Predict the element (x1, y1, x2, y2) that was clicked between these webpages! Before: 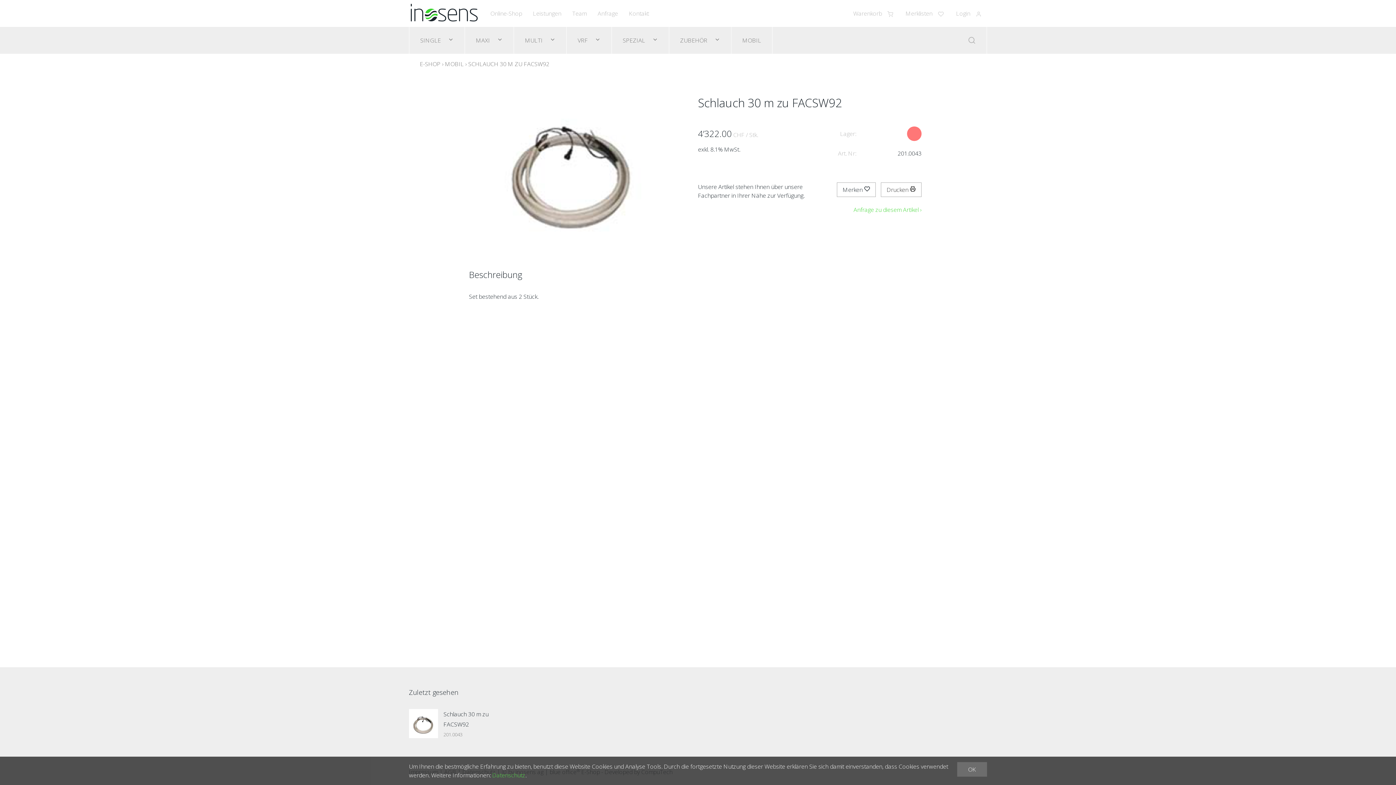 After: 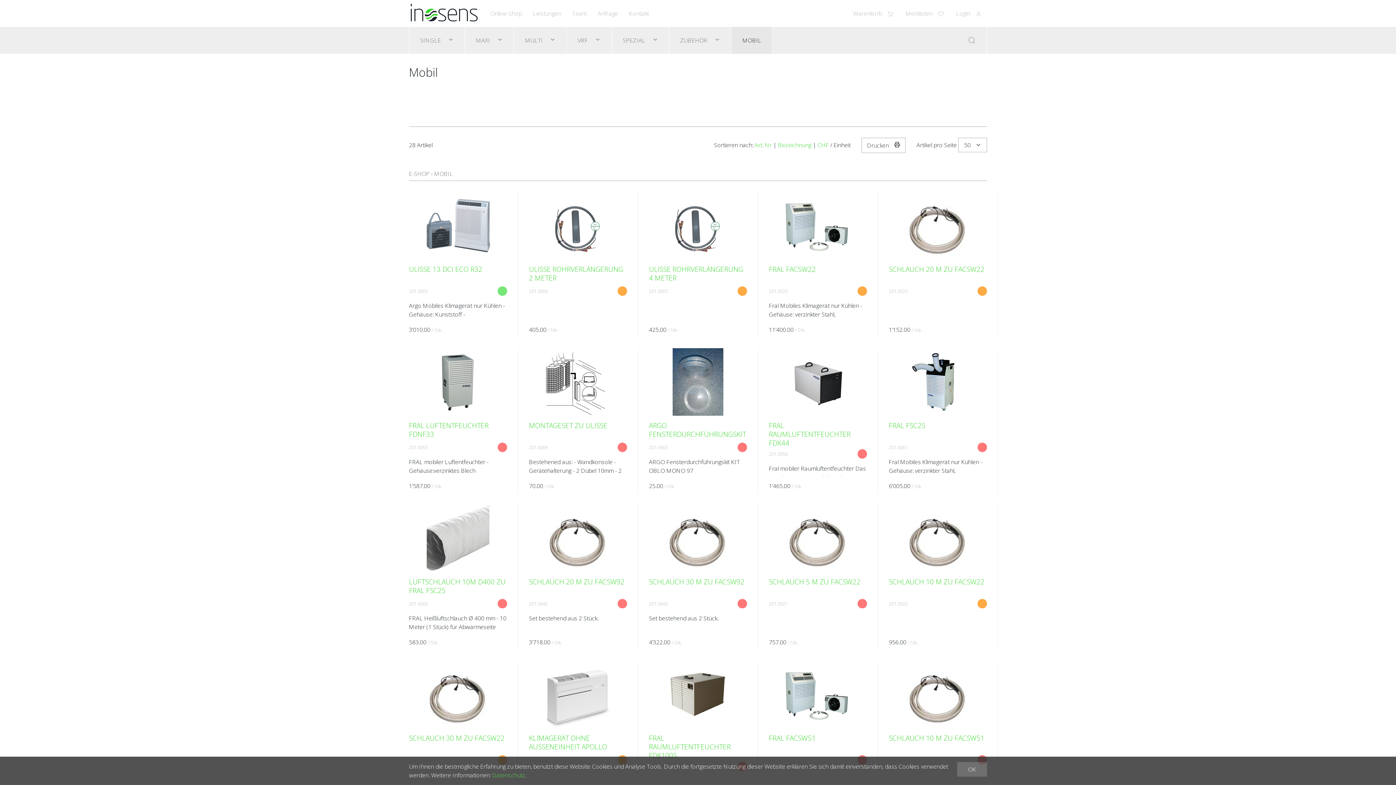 Action: label: MOBIL bbox: (731, 26, 772, 53)